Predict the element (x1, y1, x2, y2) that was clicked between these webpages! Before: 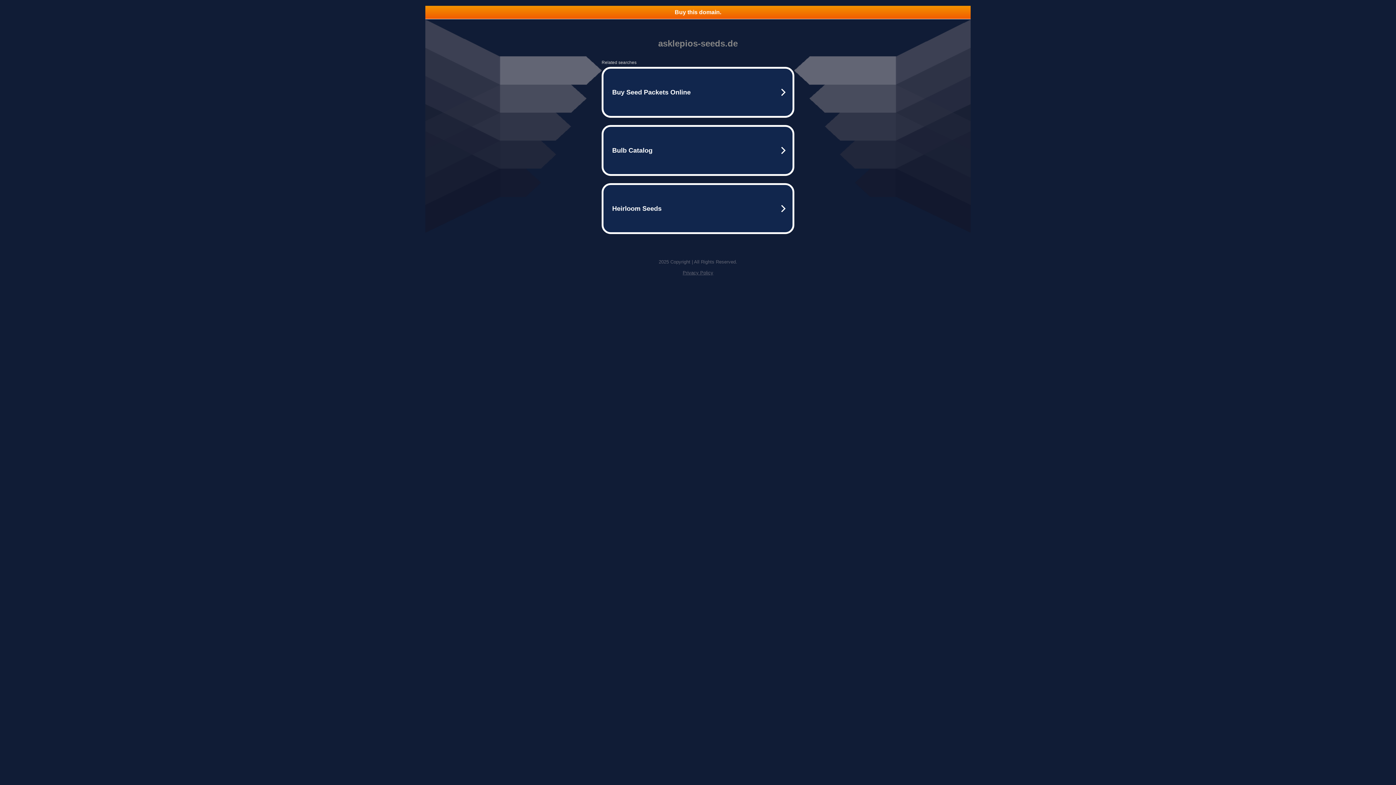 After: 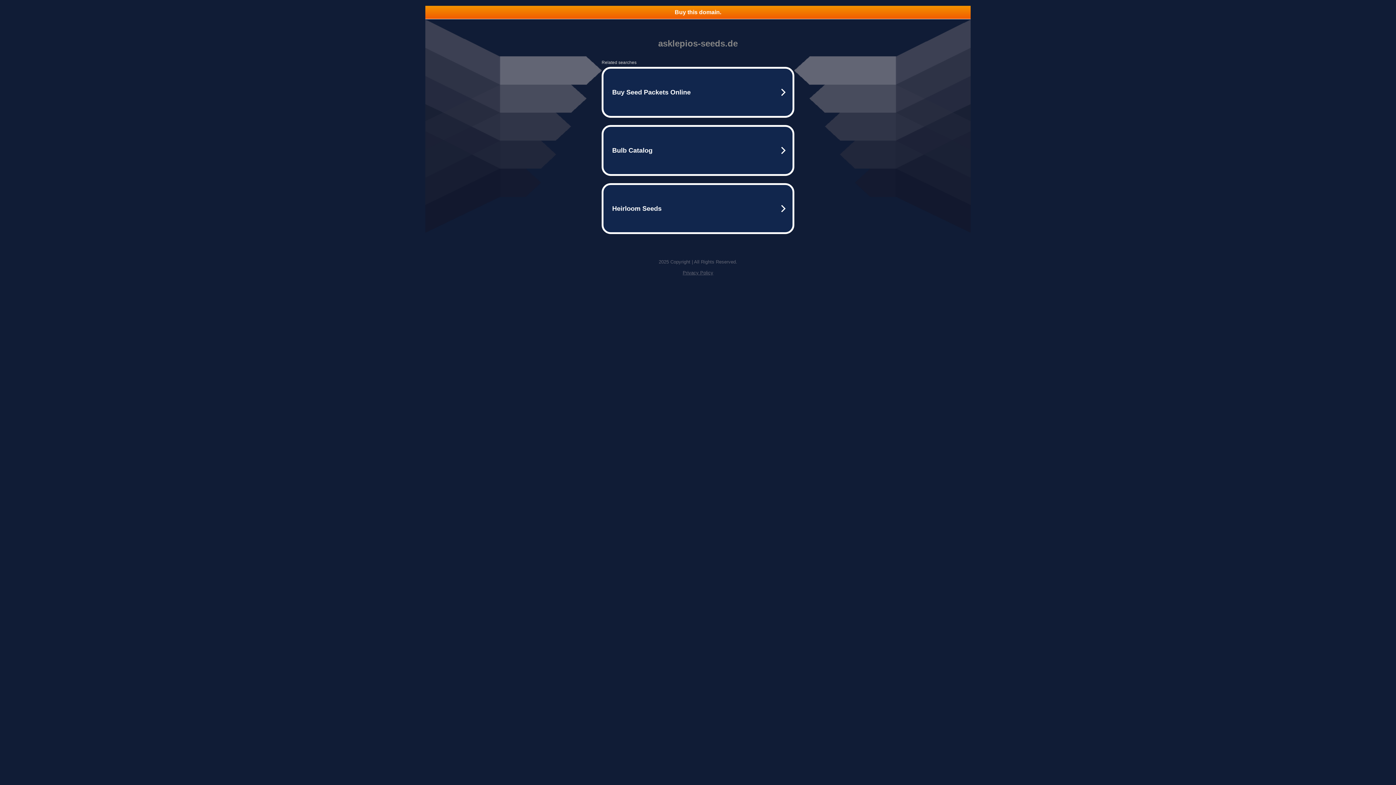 Action: label: Privacy Policy bbox: (682, 270, 713, 275)